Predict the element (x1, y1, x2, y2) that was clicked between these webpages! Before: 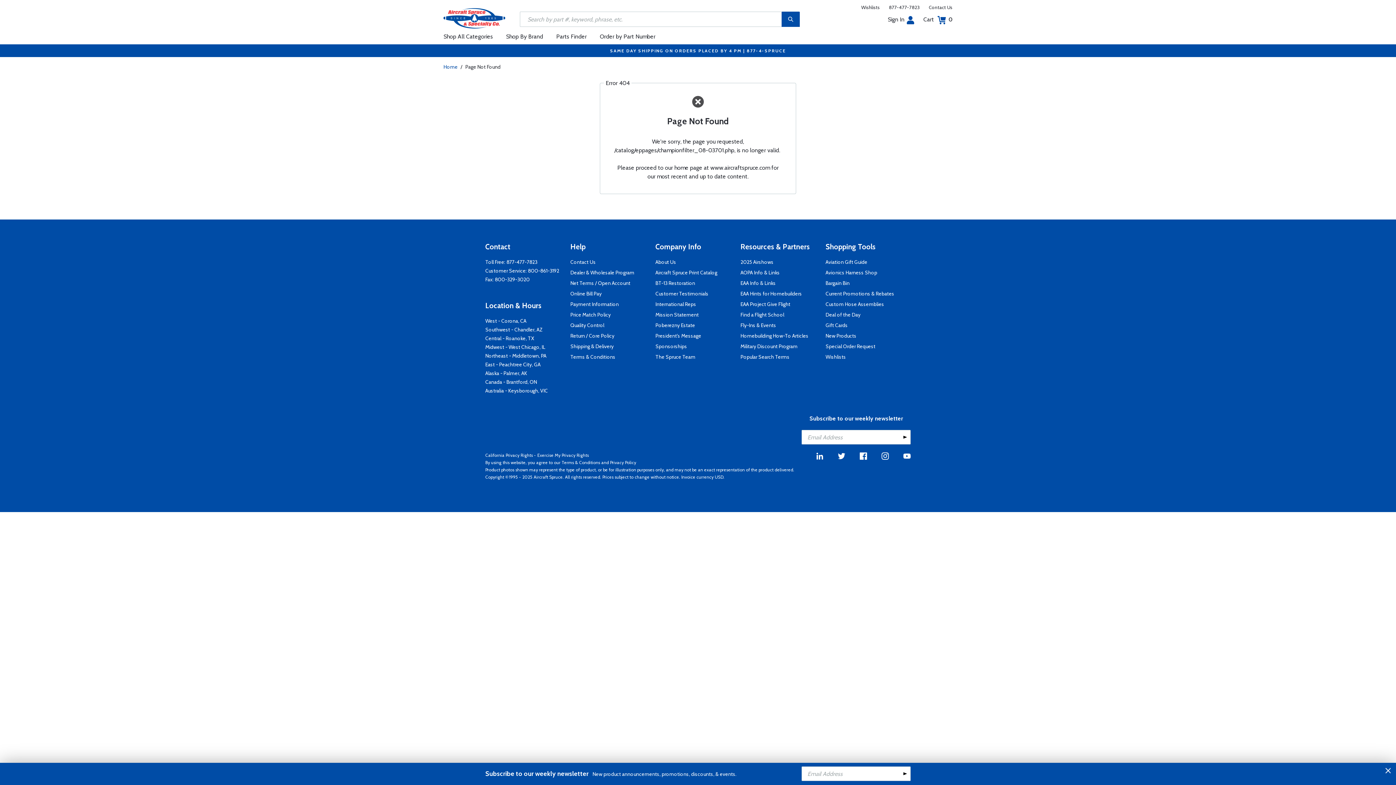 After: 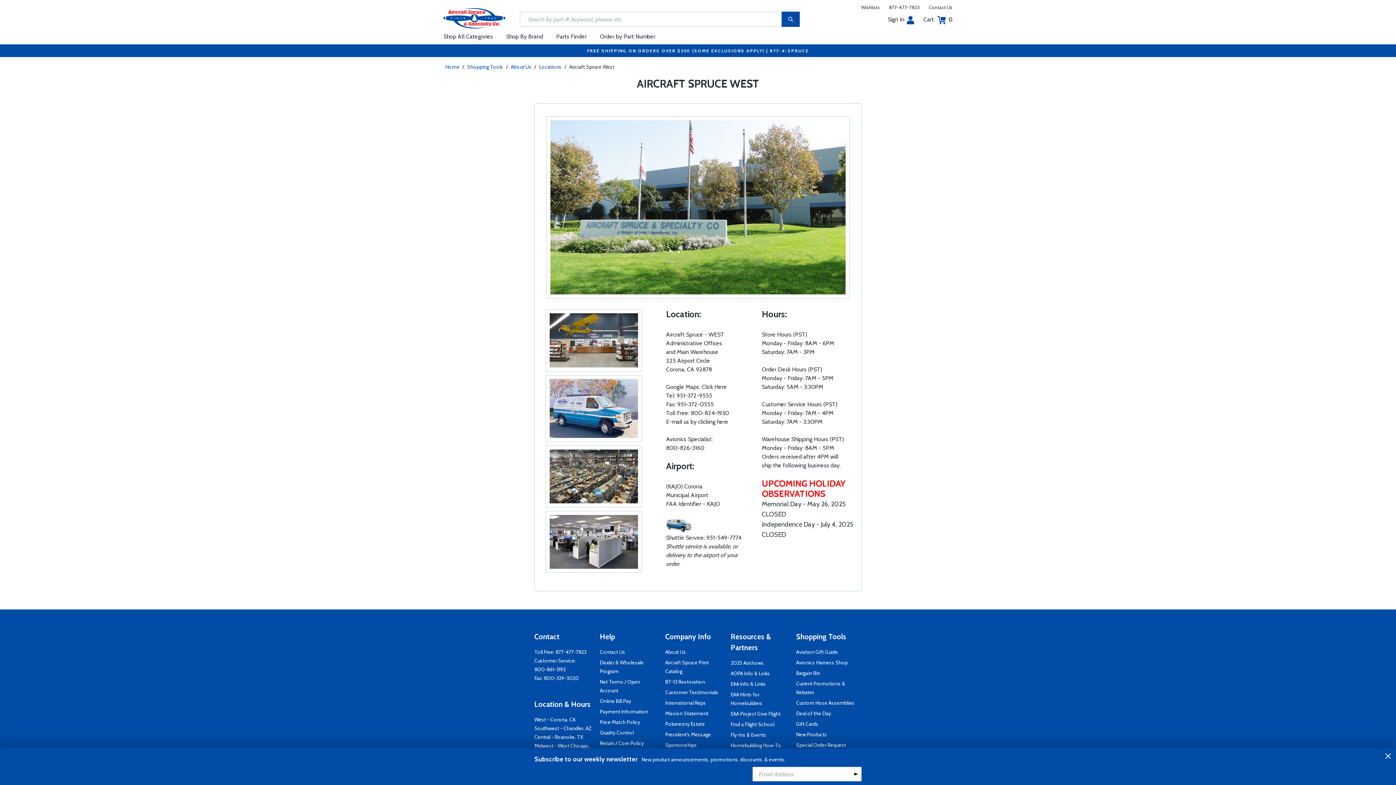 Action: bbox: (485, 316, 526, 325) label: West - Corona, CA